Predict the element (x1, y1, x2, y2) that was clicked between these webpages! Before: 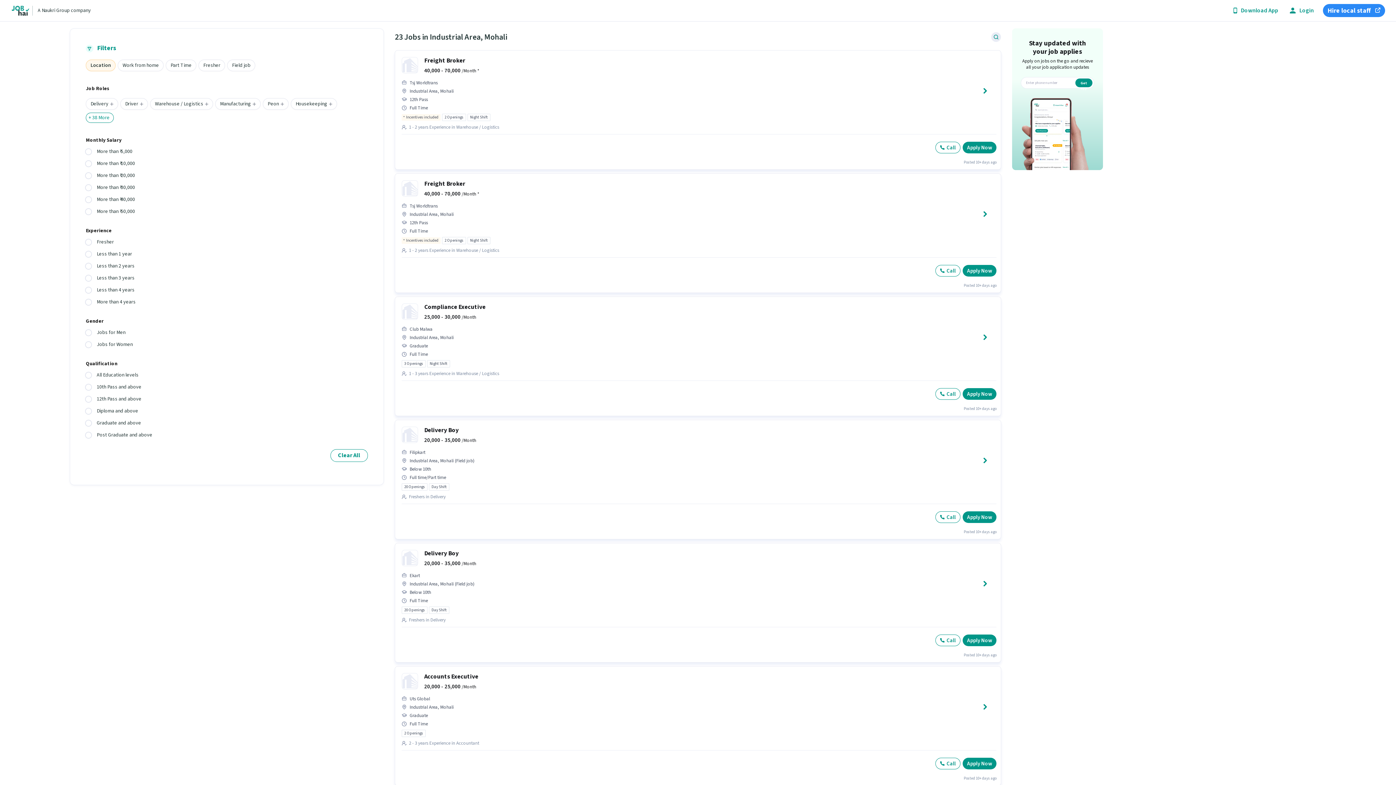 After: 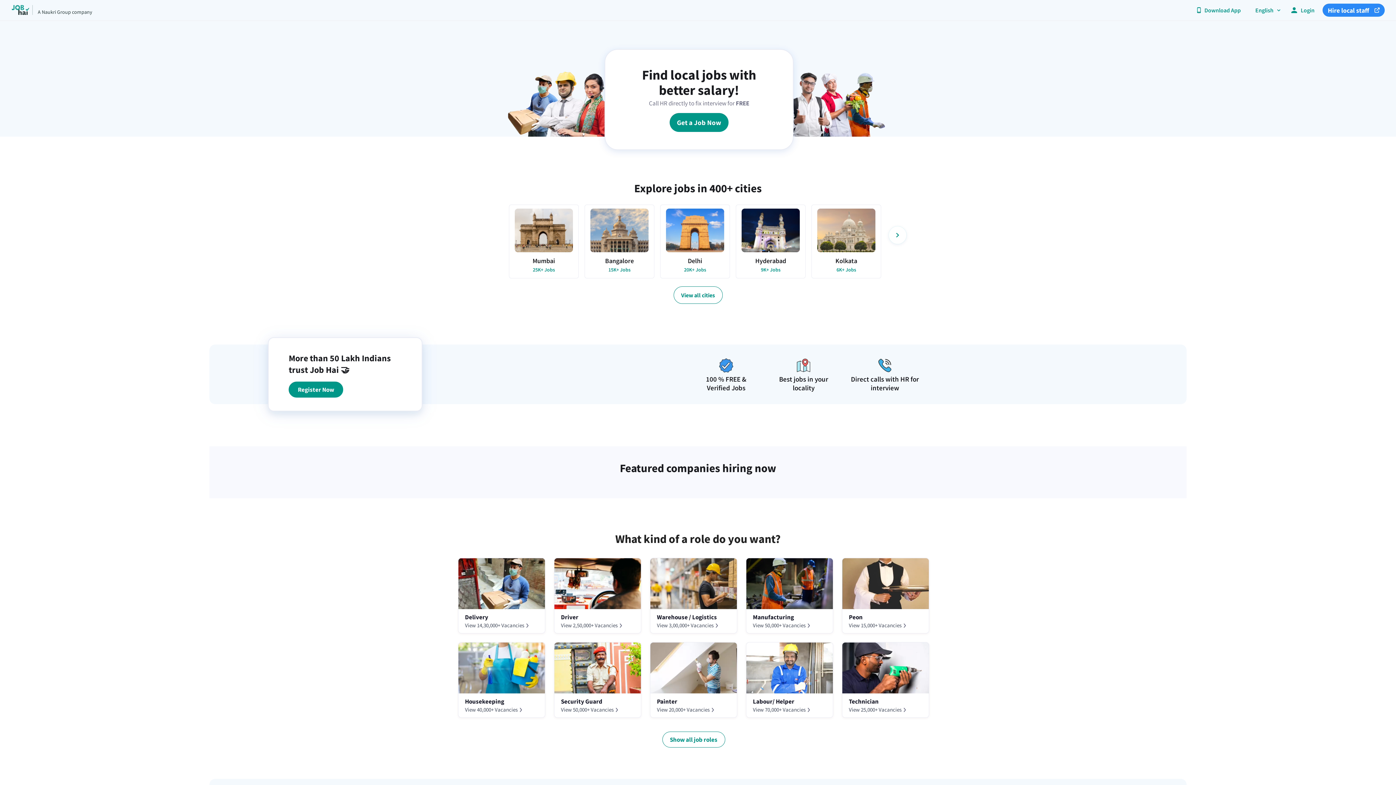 Action: label: A Naukri Group company bbox: (8, 5, 90, 15)